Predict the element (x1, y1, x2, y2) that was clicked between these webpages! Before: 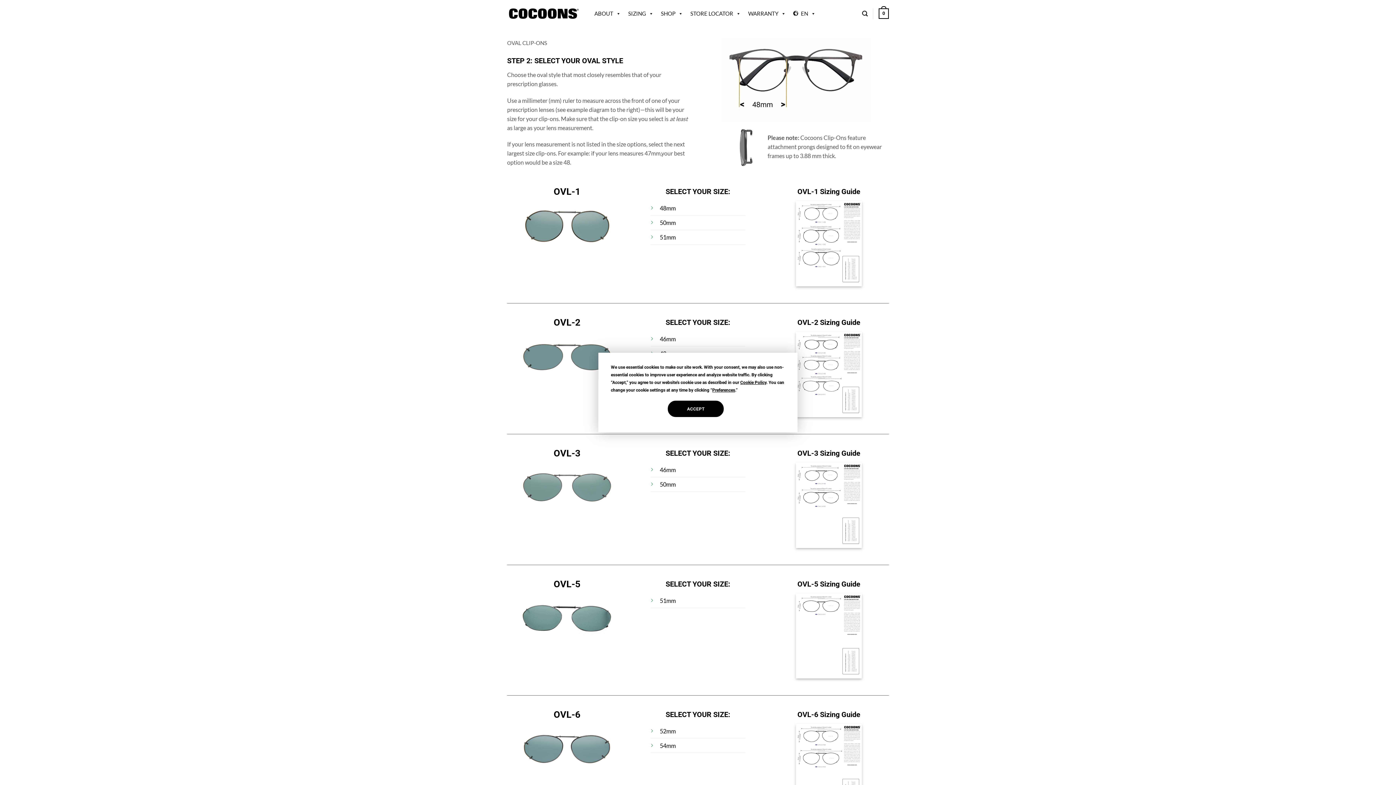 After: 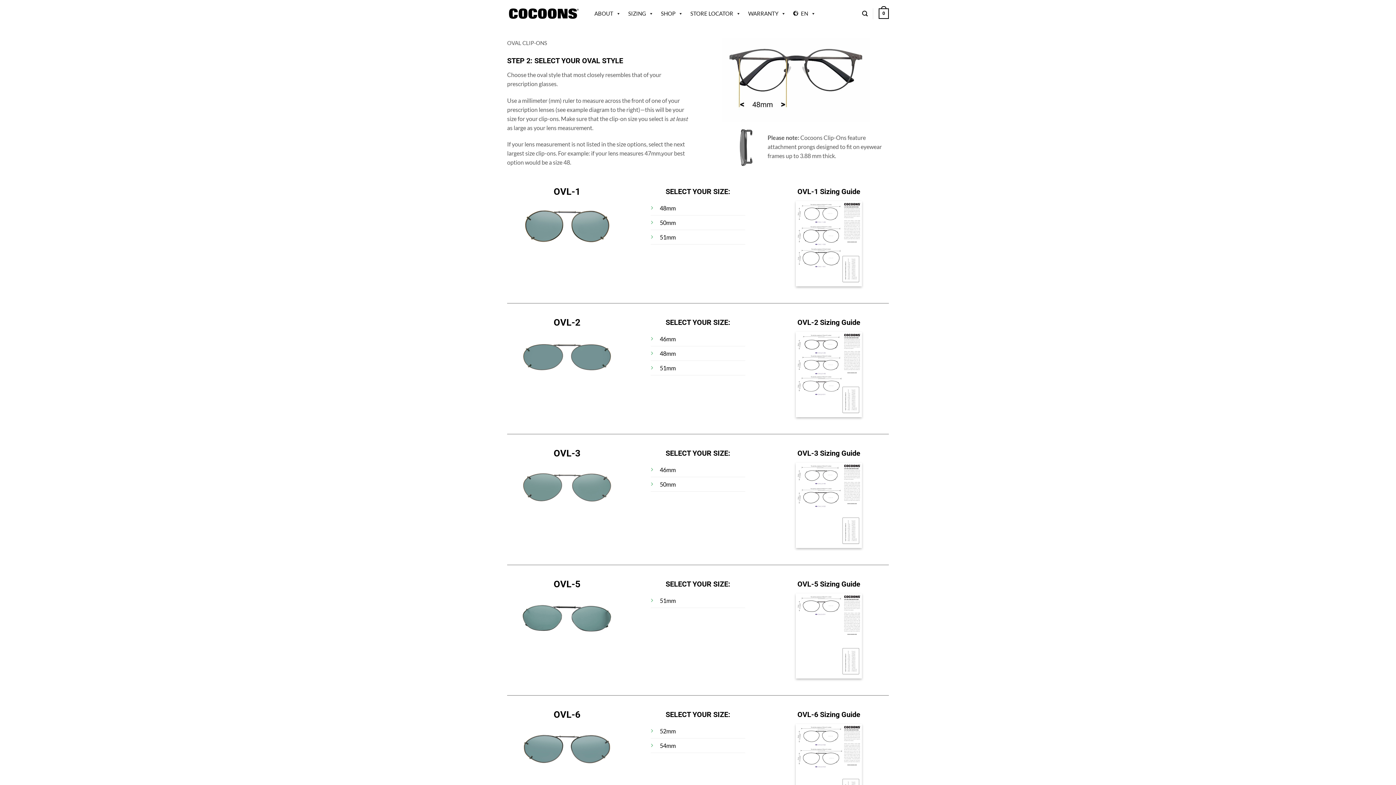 Action: bbox: (667, 400, 724, 417) label: ACCEPT